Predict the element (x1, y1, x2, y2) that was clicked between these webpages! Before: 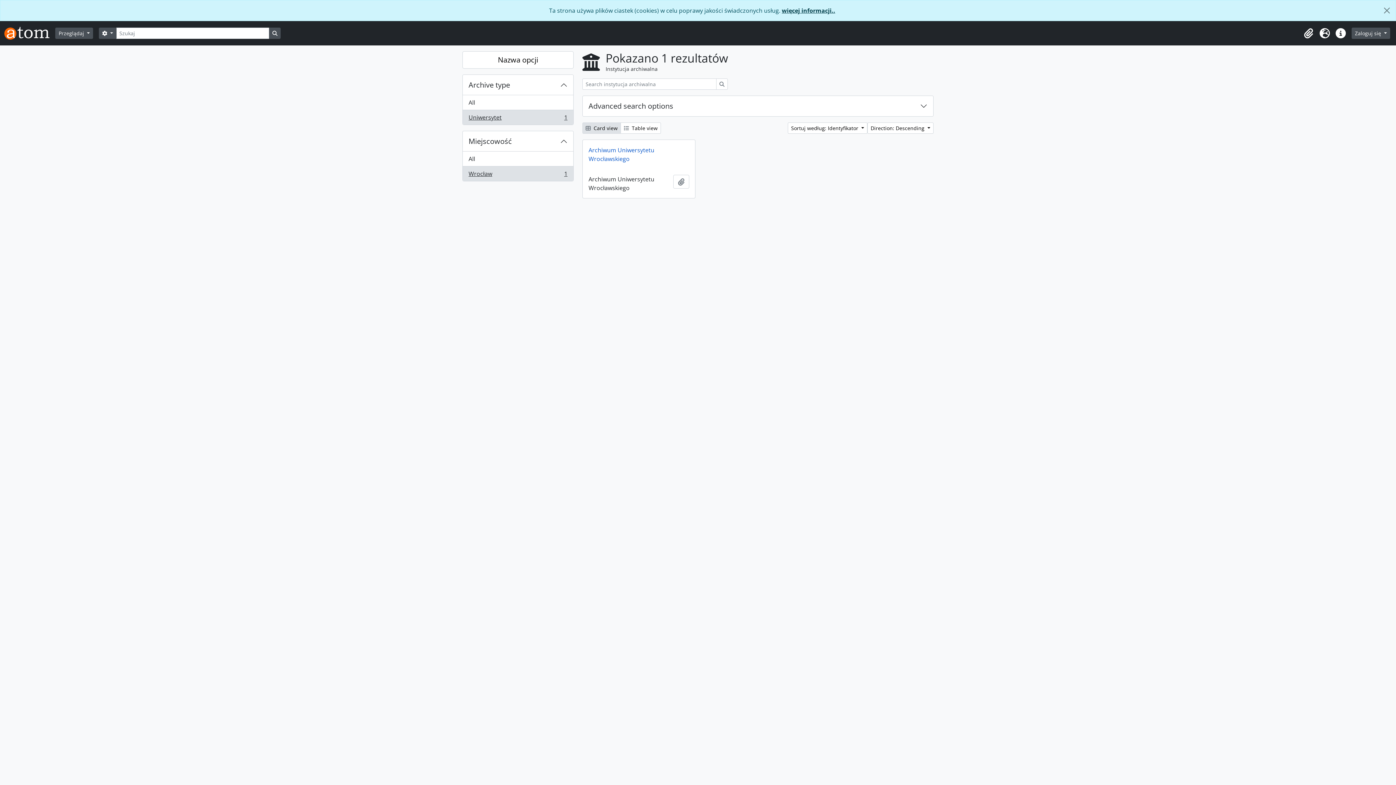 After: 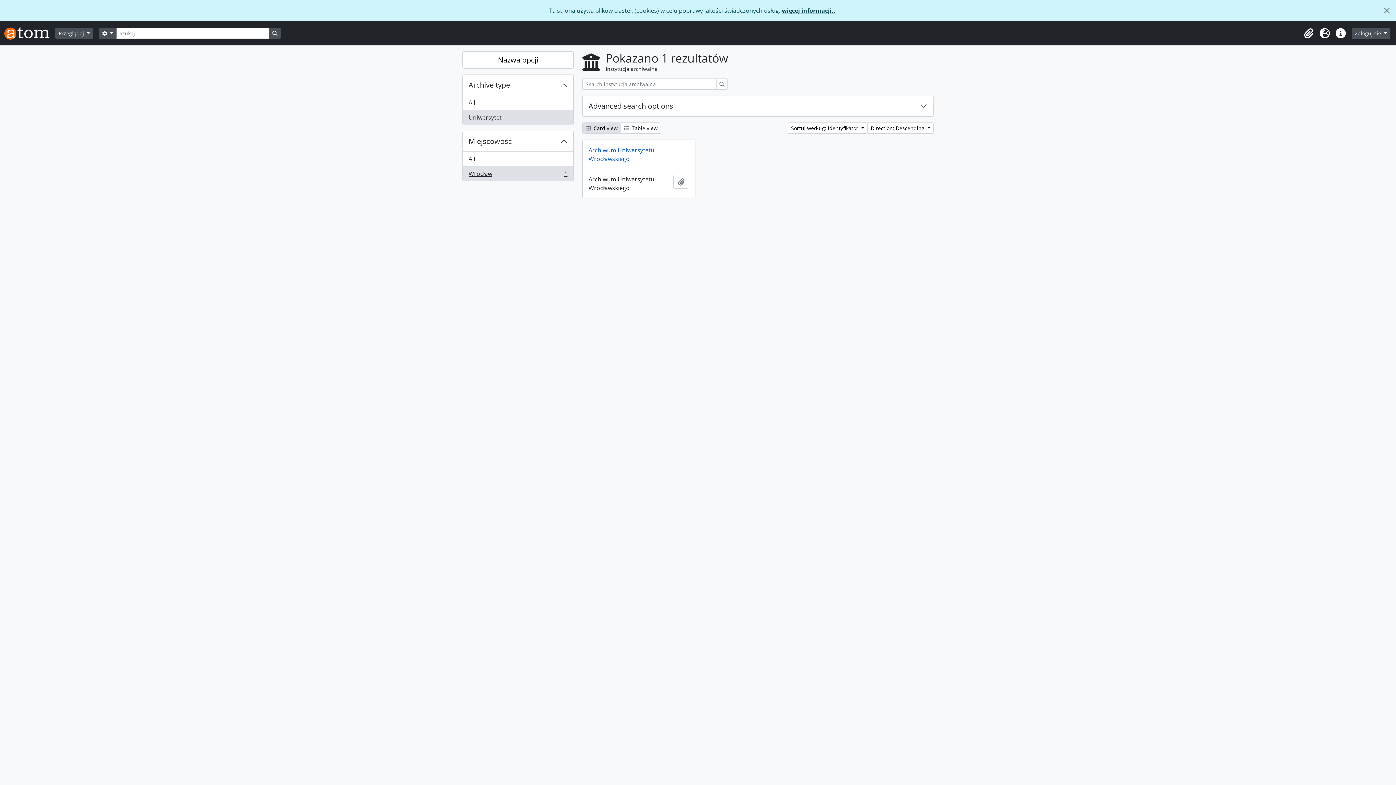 Action: label: Wrocław
, 1 results
1 bbox: (462, 166, 573, 181)